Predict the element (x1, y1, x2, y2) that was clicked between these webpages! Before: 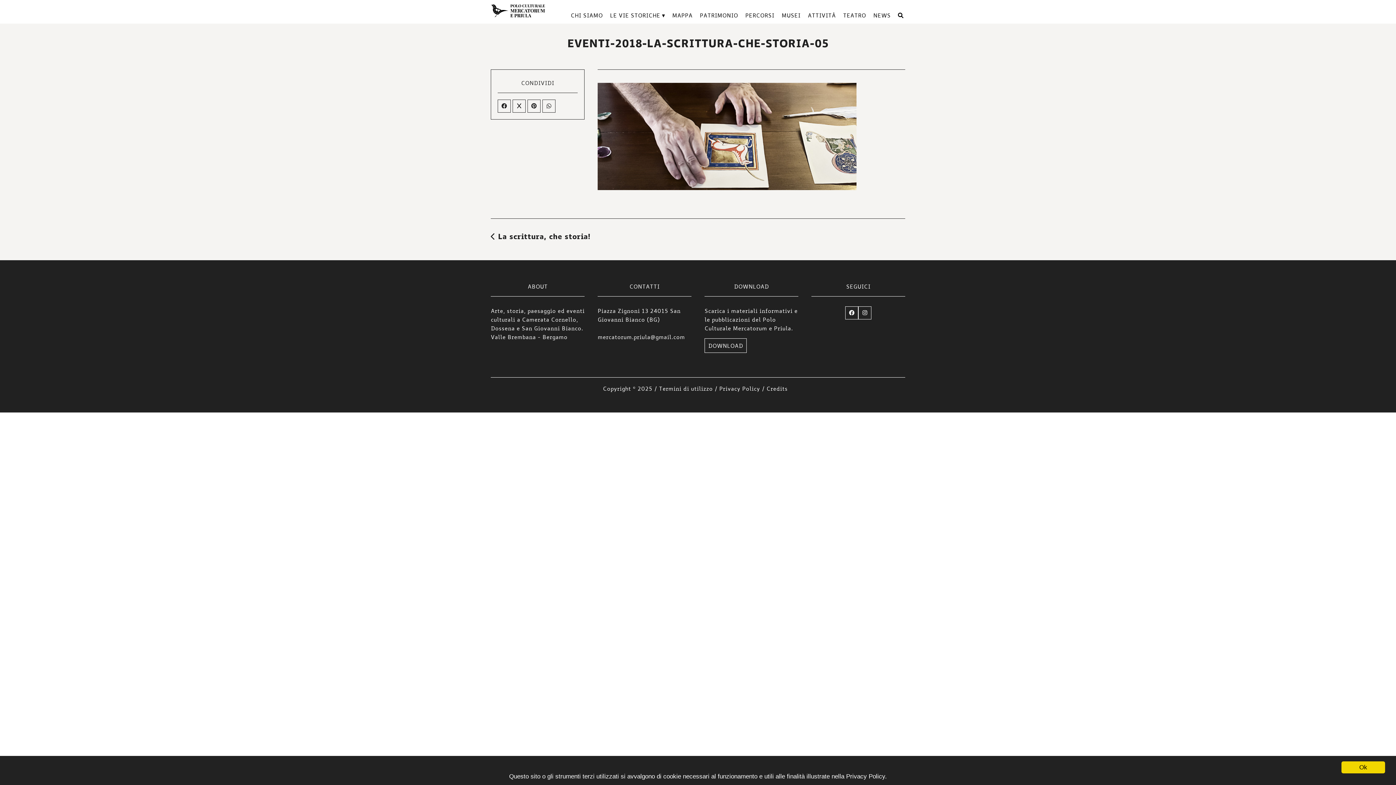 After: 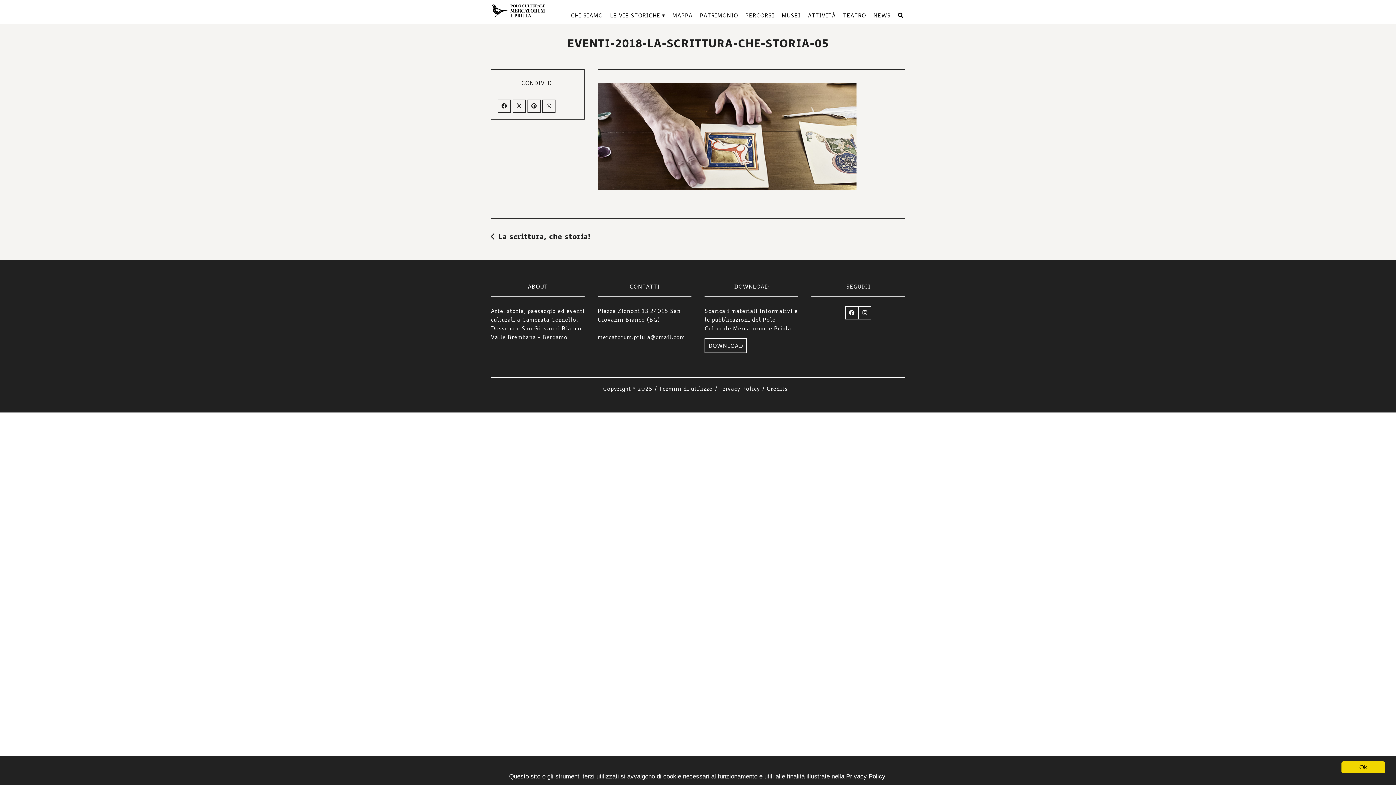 Action: label: mercatorum.priula@gmail.com bbox: (597, 333, 685, 340)